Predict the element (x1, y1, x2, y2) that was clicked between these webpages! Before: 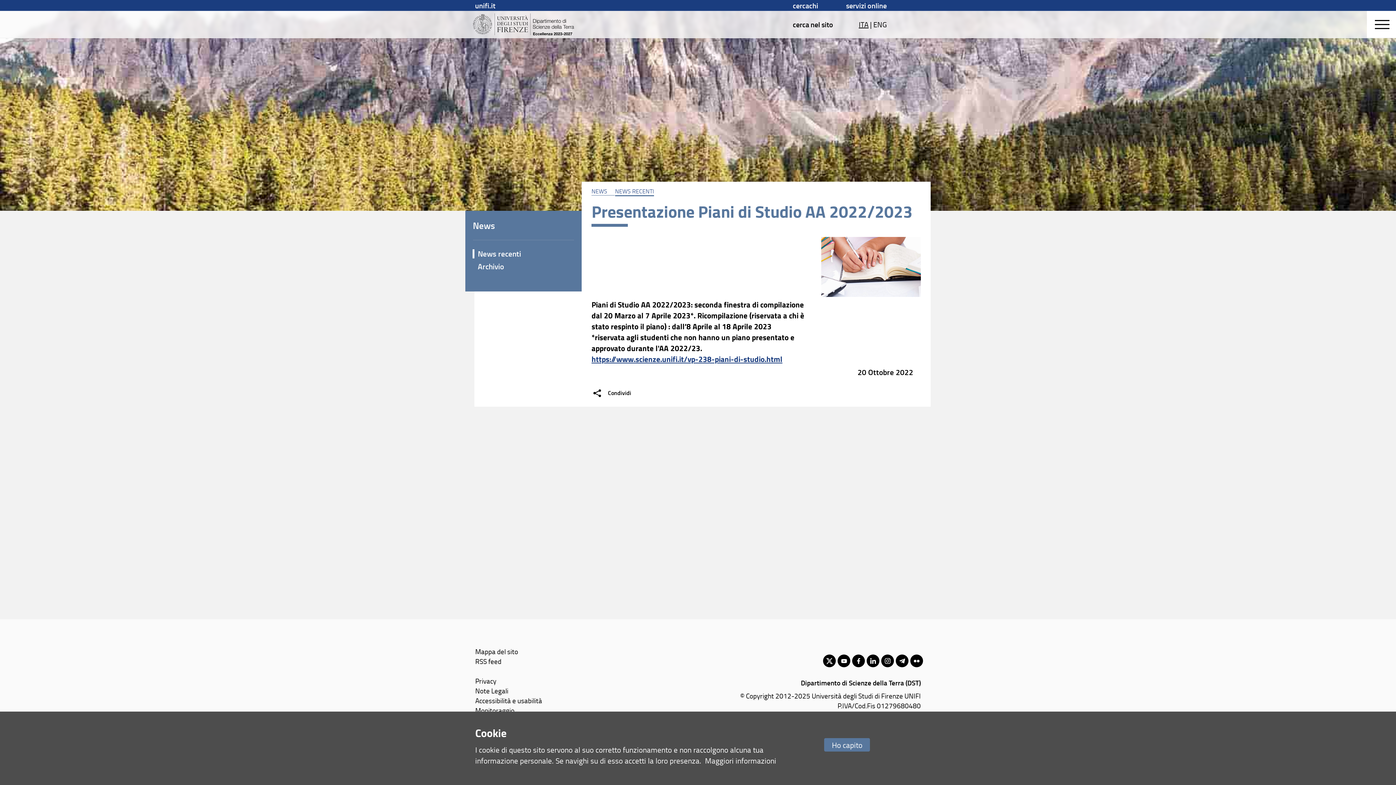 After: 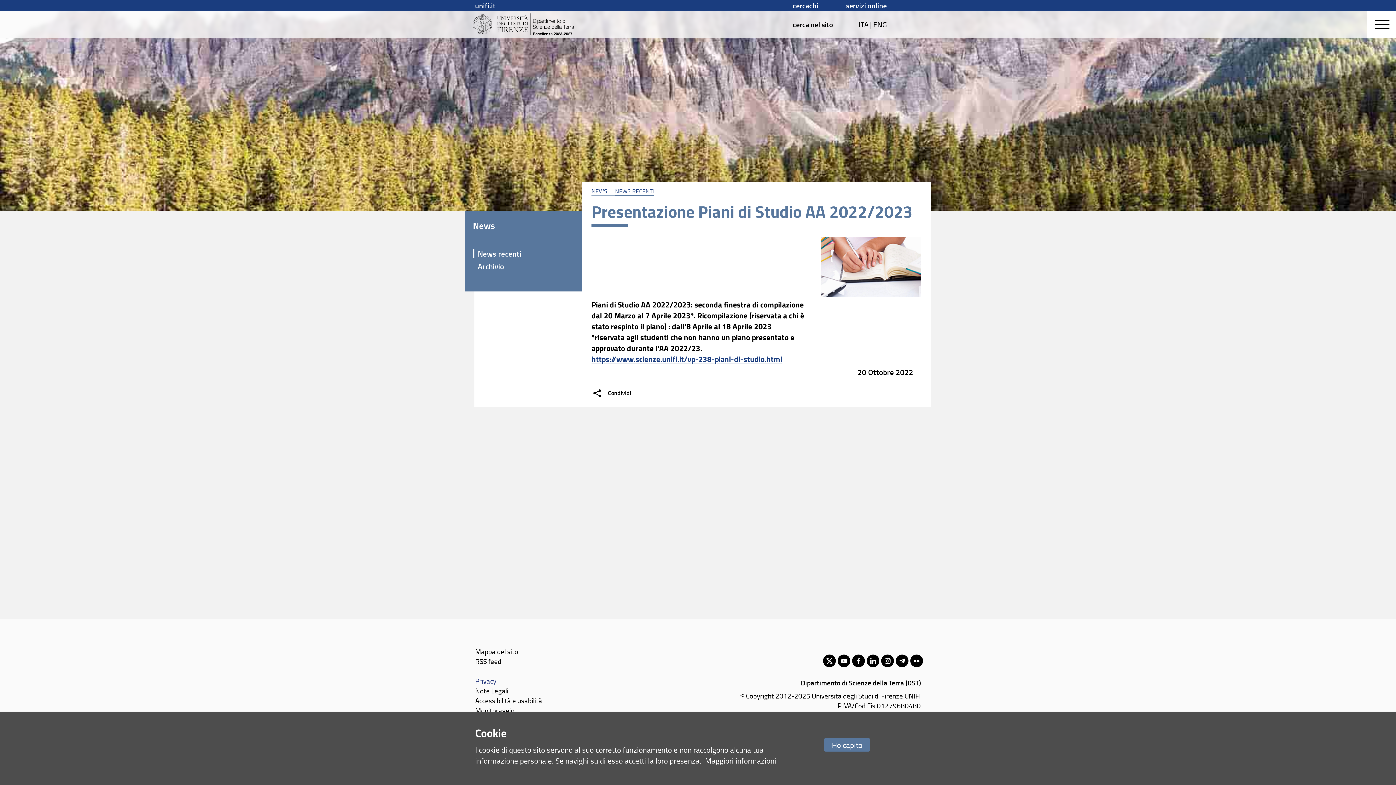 Action: bbox: (475, 676, 496, 686) label: Privacy